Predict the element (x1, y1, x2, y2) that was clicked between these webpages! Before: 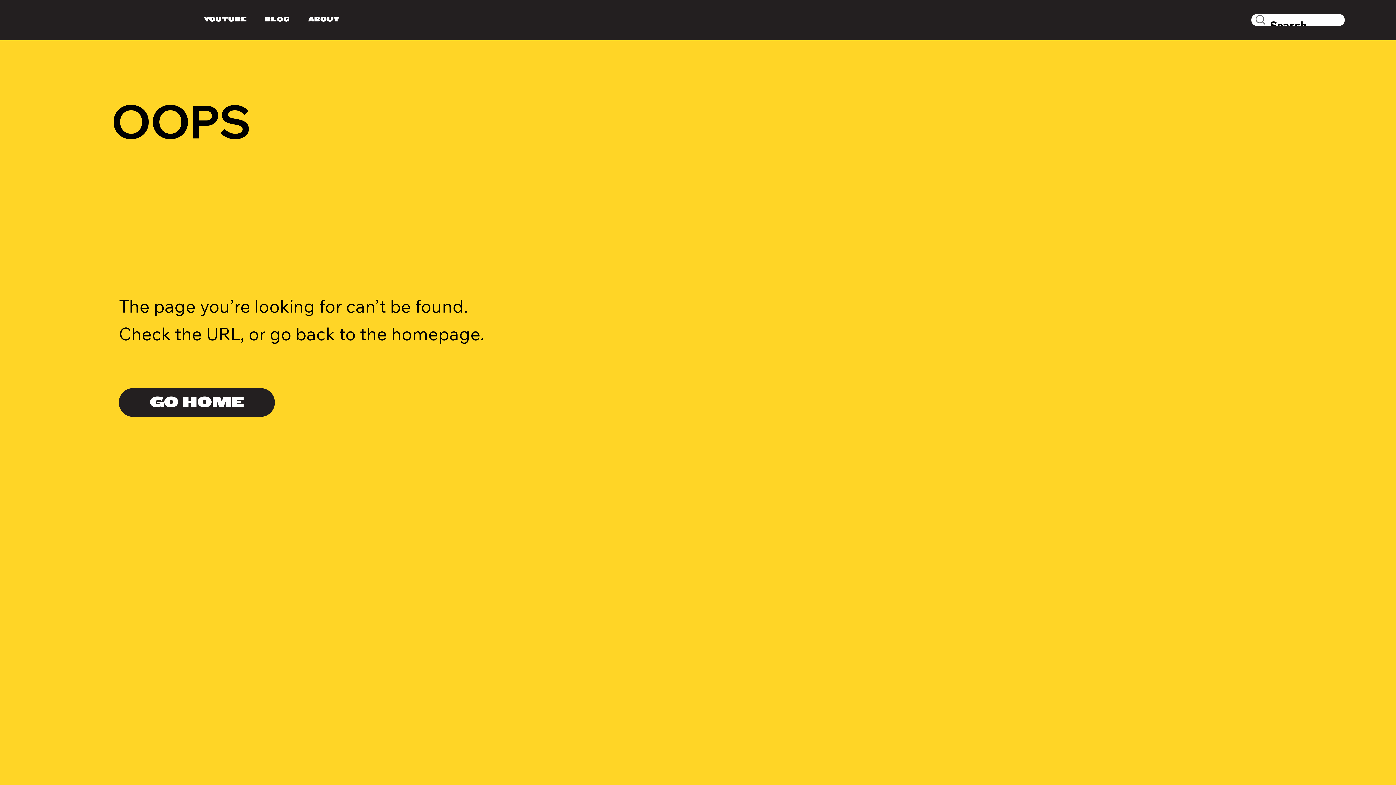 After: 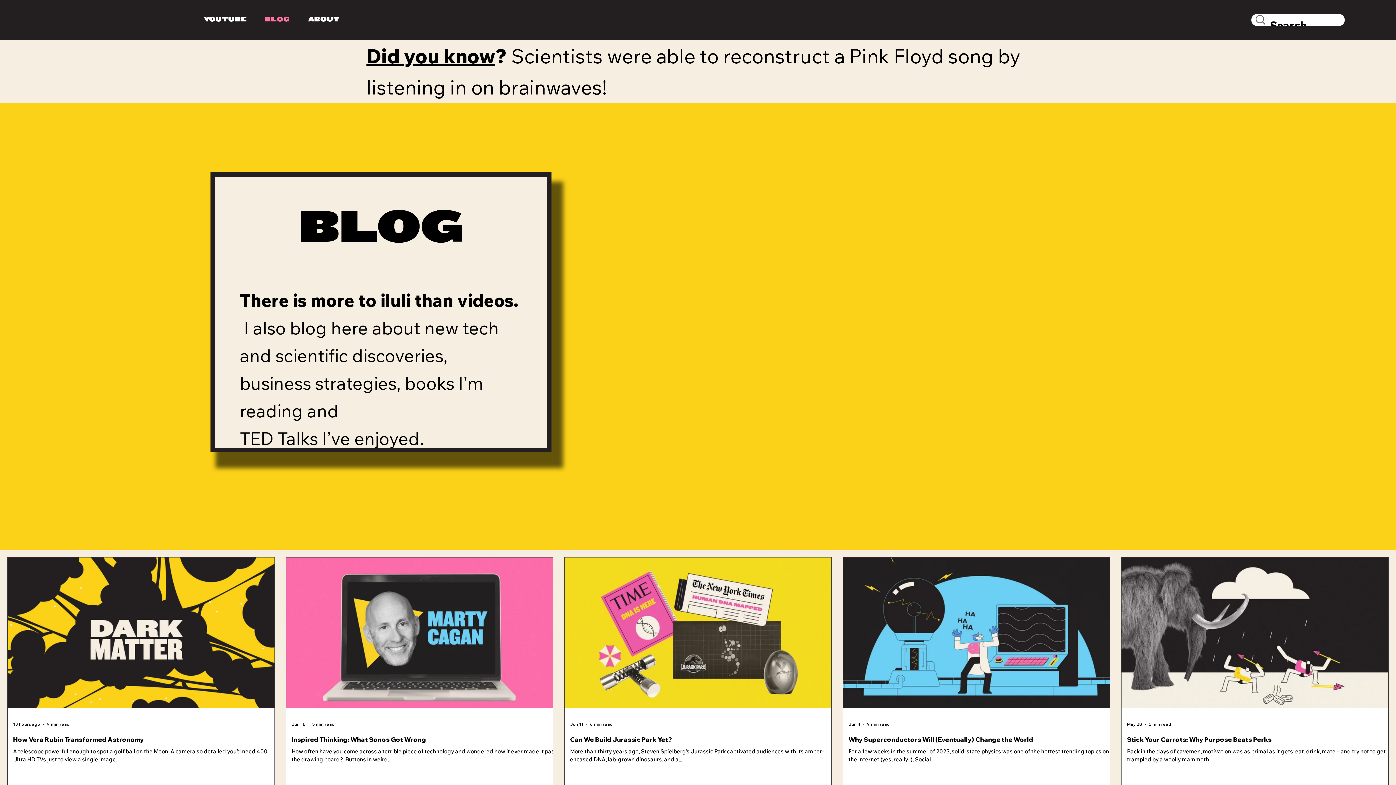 Action: label: BLOG bbox: (257, 11, 297, 27)